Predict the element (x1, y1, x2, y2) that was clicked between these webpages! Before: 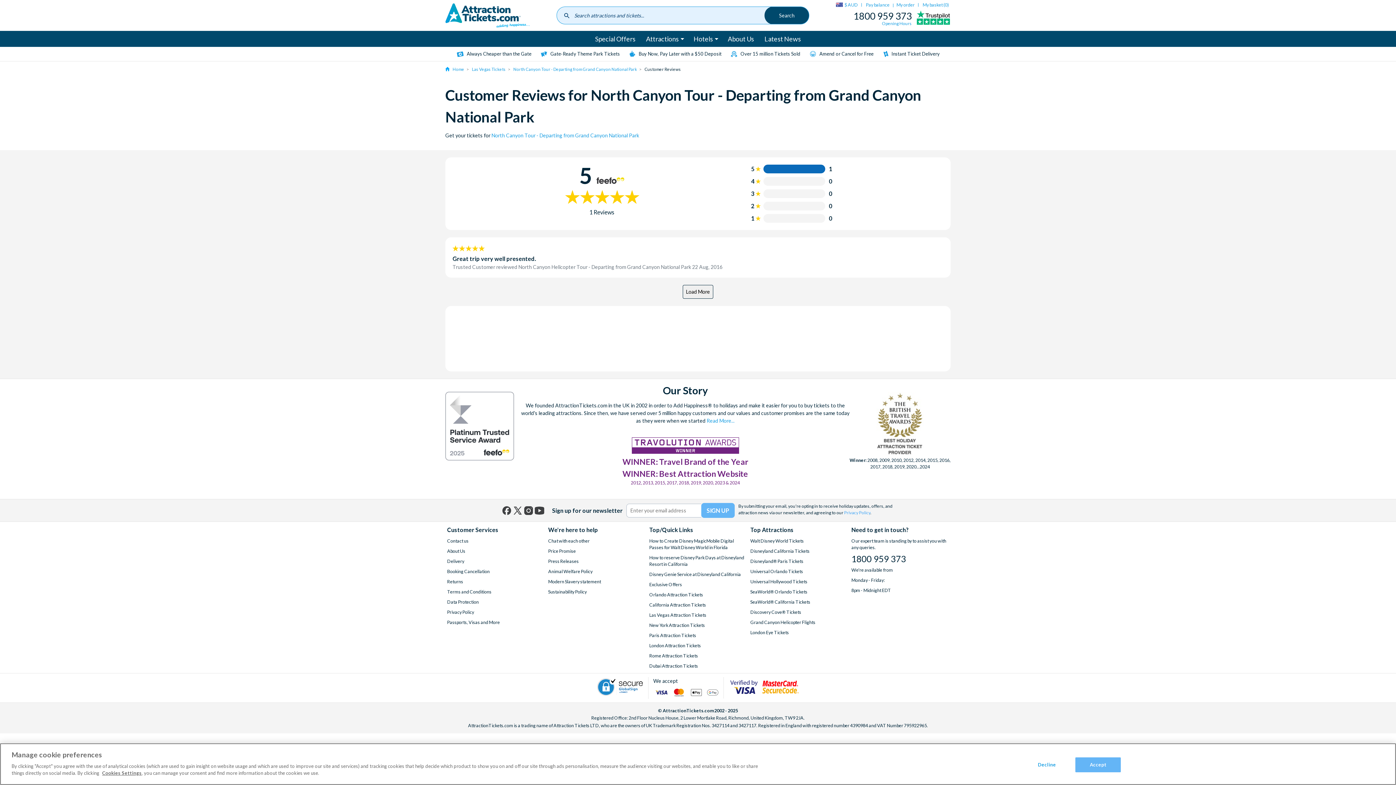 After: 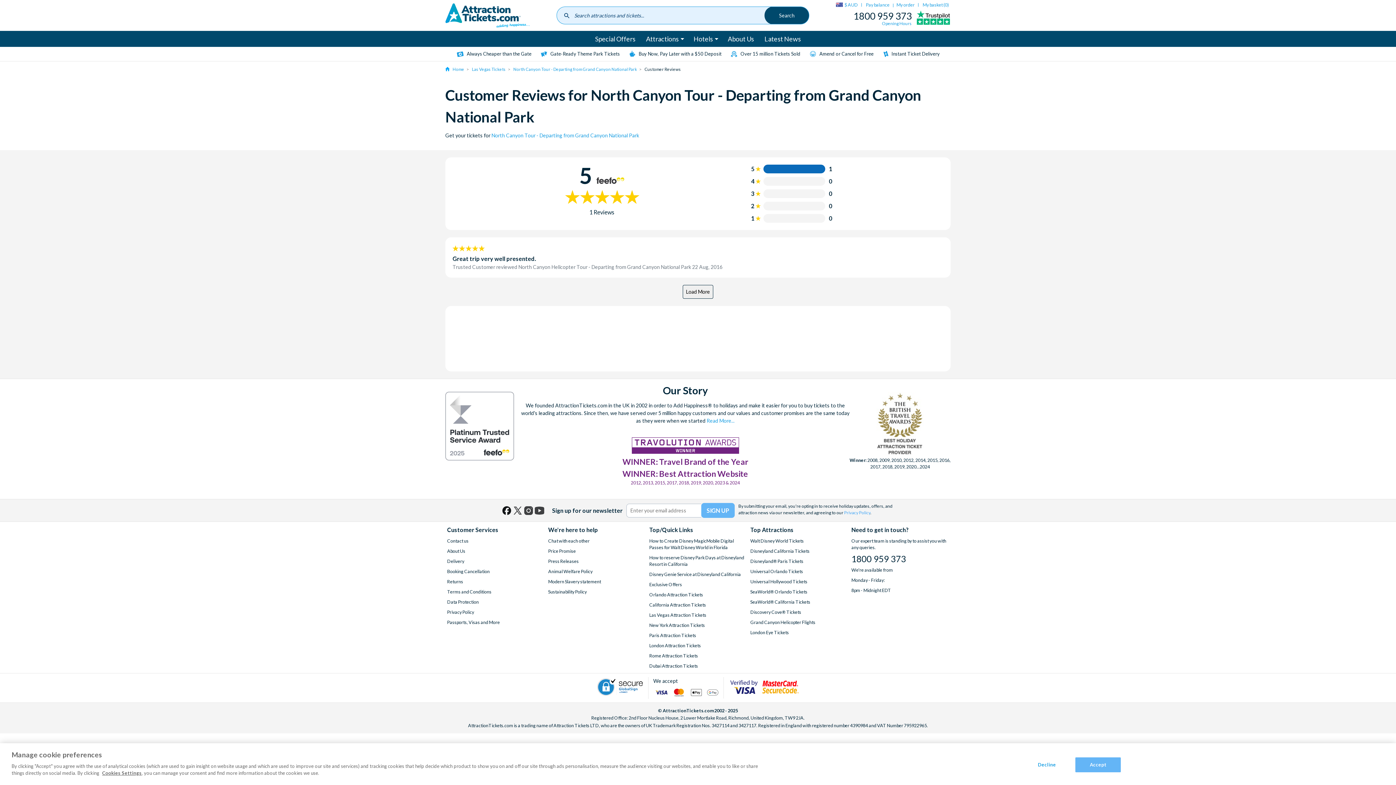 Action: bbox: (501, 505, 512, 516) label: Facebook